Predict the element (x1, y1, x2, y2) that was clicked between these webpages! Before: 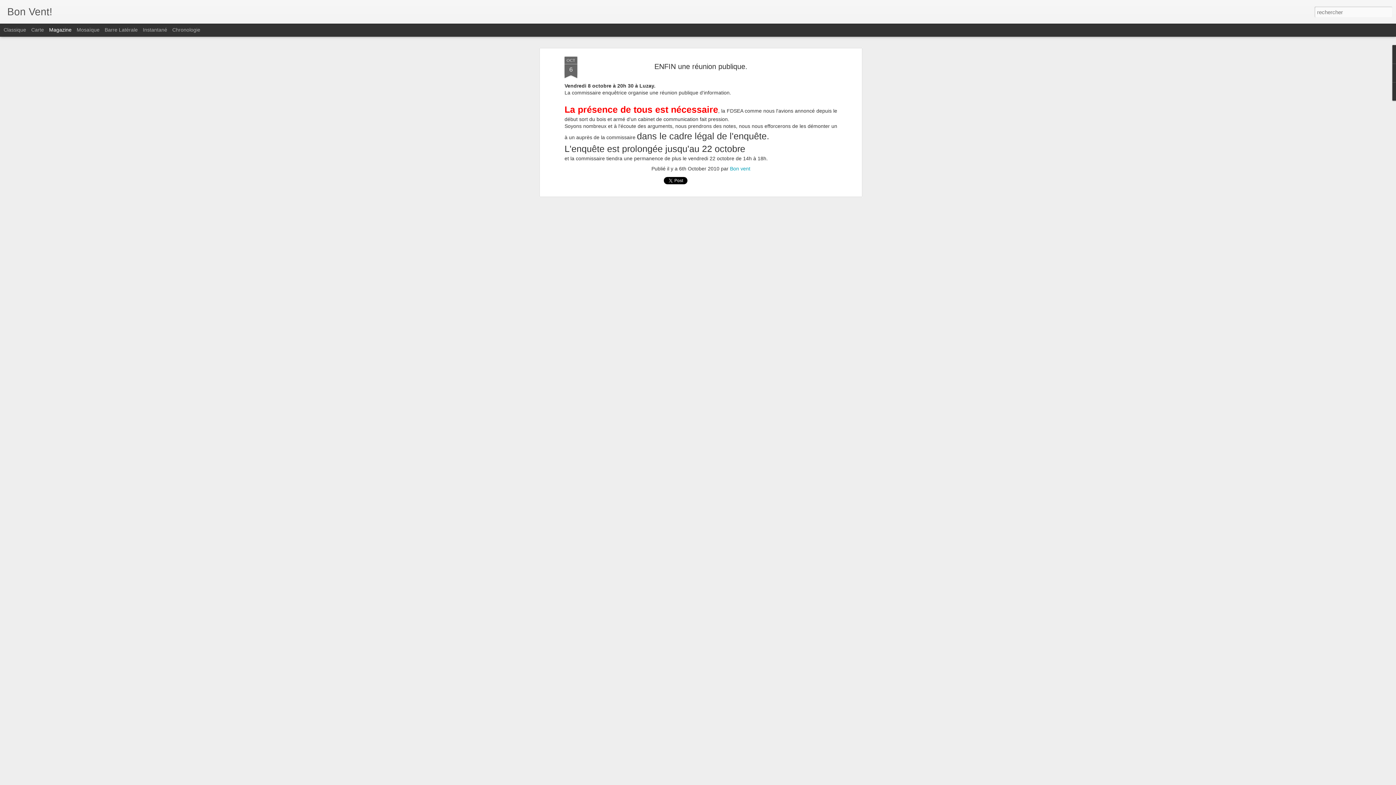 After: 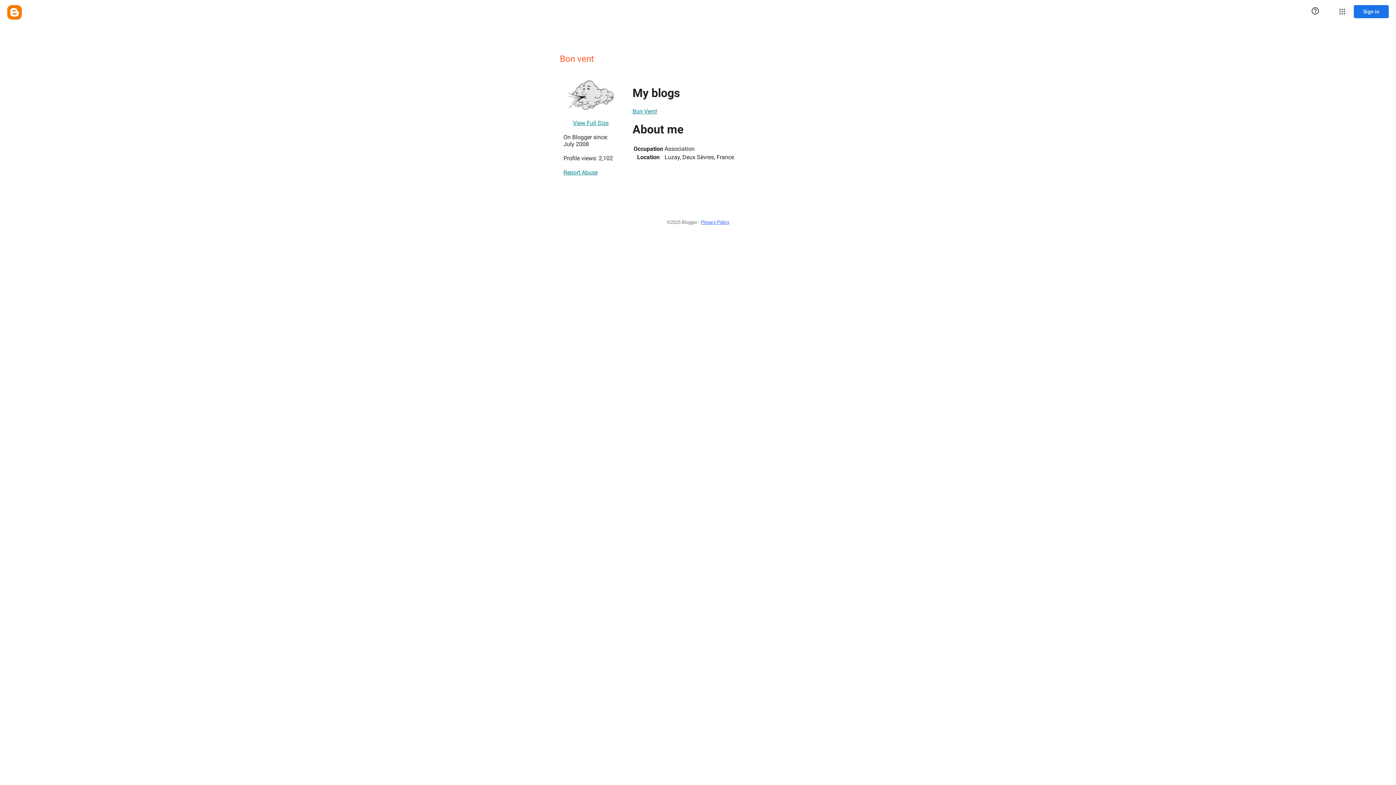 Action: bbox: (730, 165, 750, 171) label: Bon vent